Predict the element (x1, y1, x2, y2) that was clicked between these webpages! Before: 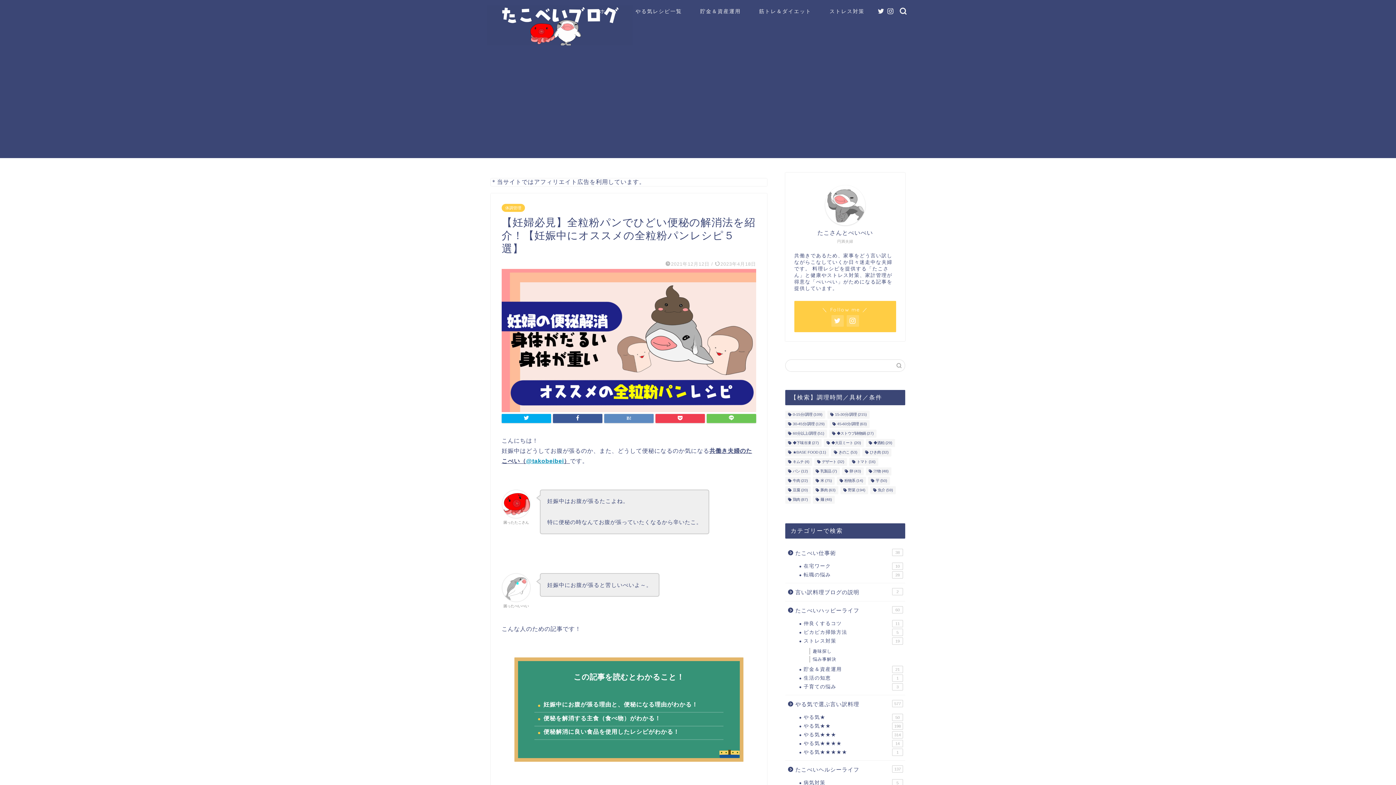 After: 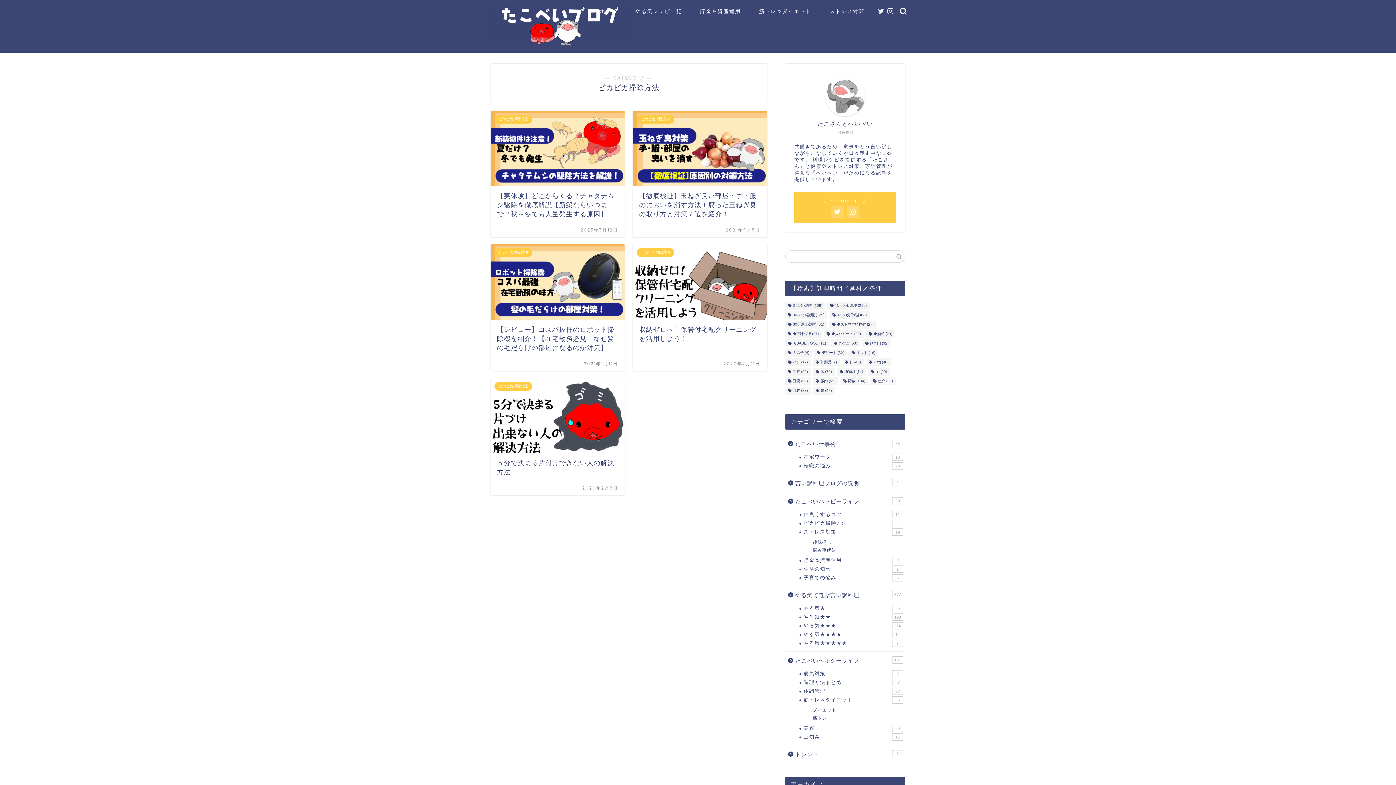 Action: label: ピカピカ掃除方法
5 bbox: (794, 628, 904, 637)